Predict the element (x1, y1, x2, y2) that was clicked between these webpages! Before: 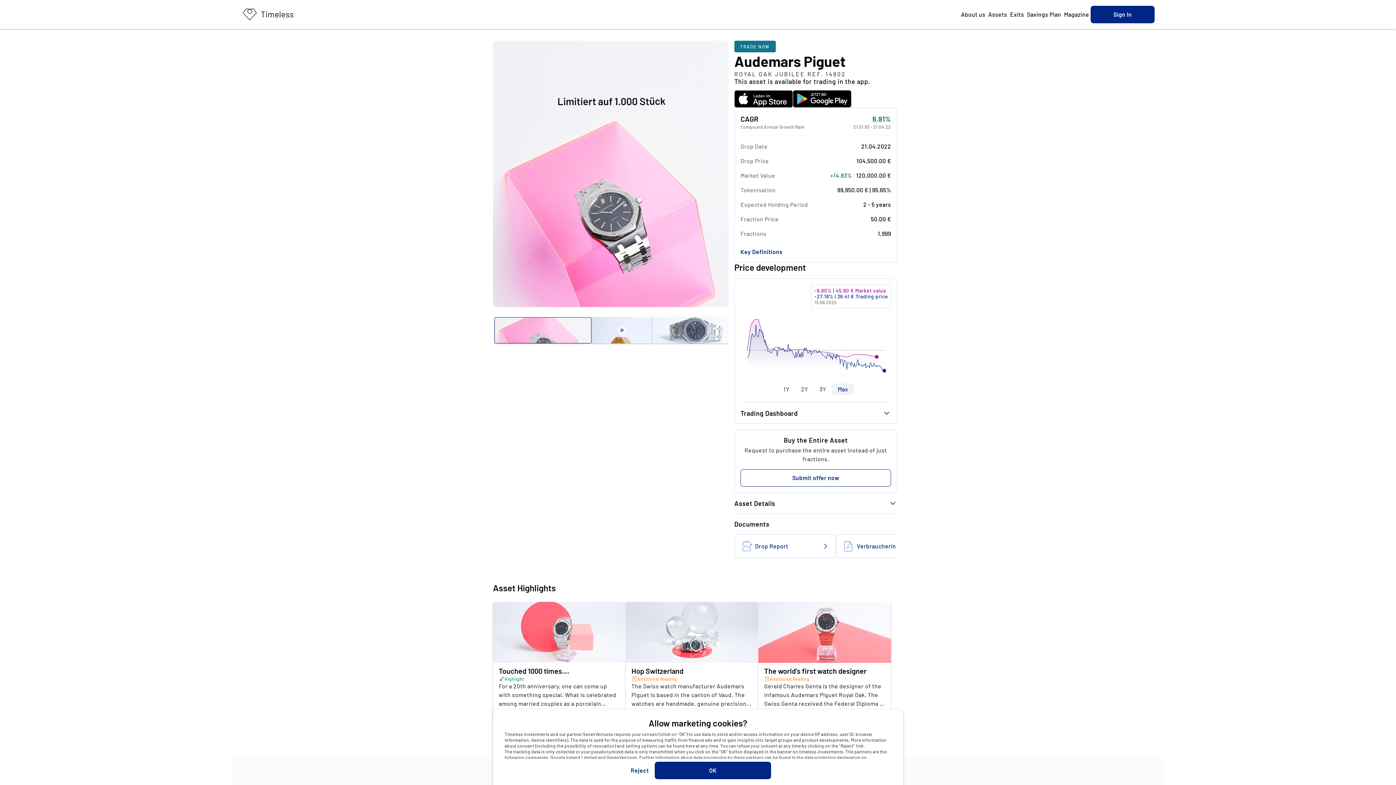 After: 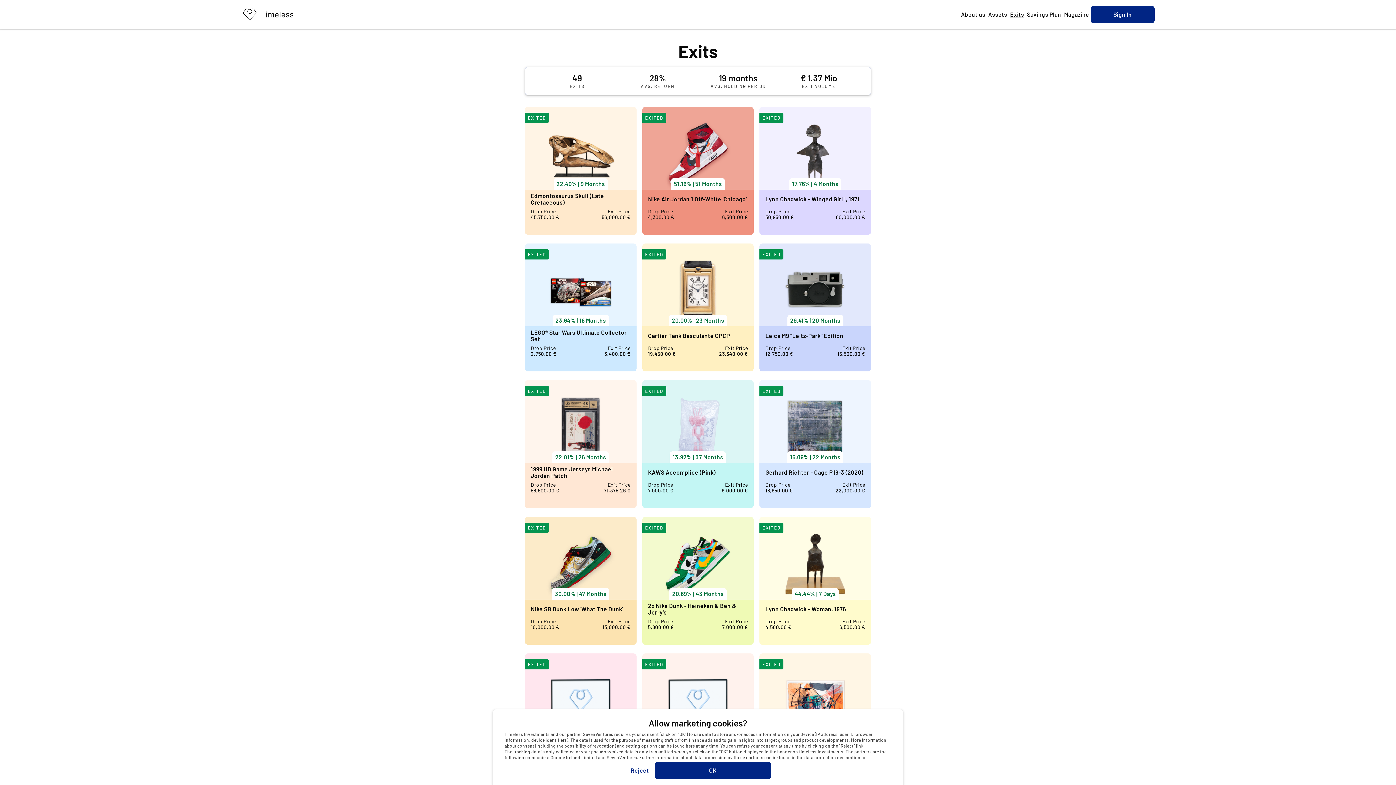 Action: label: Exits bbox: (1008, 1, 1025, 27)